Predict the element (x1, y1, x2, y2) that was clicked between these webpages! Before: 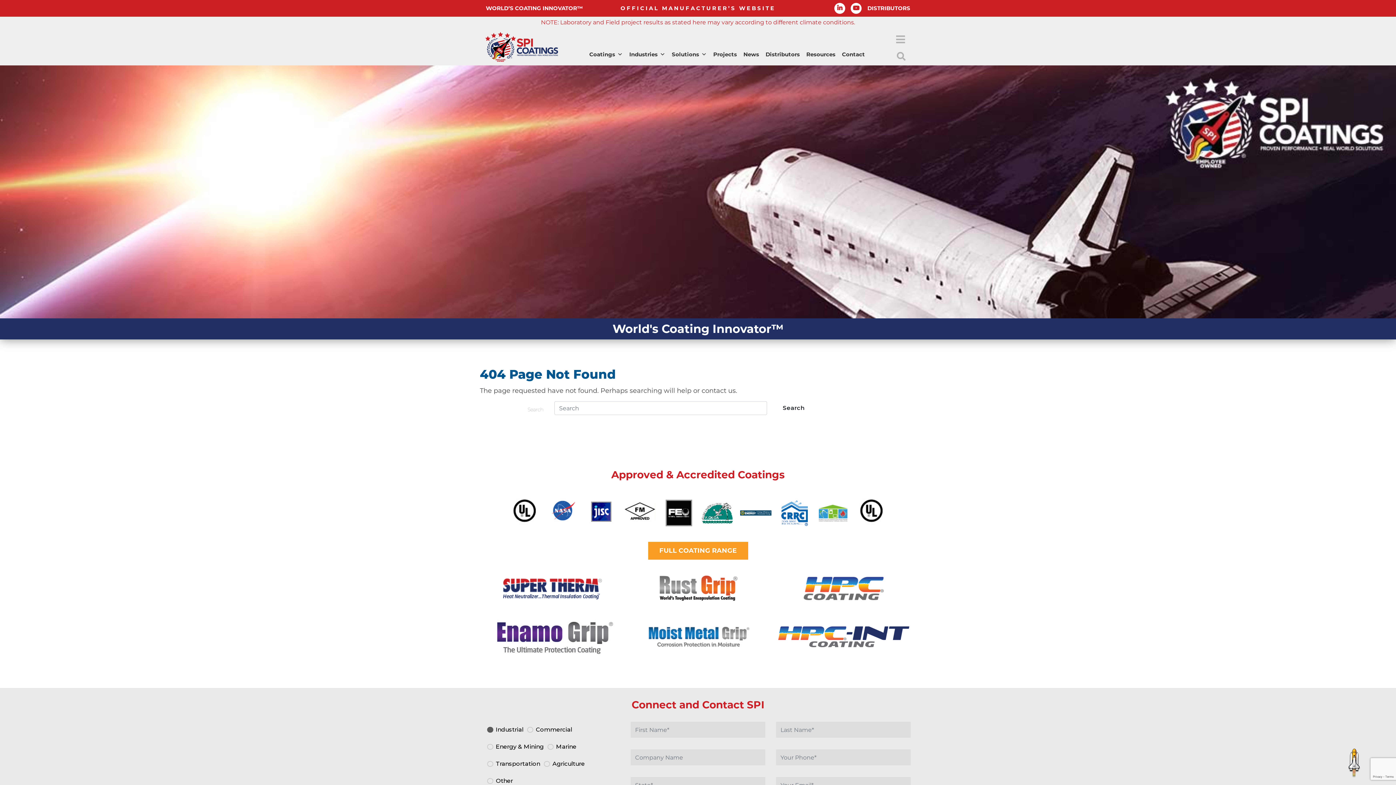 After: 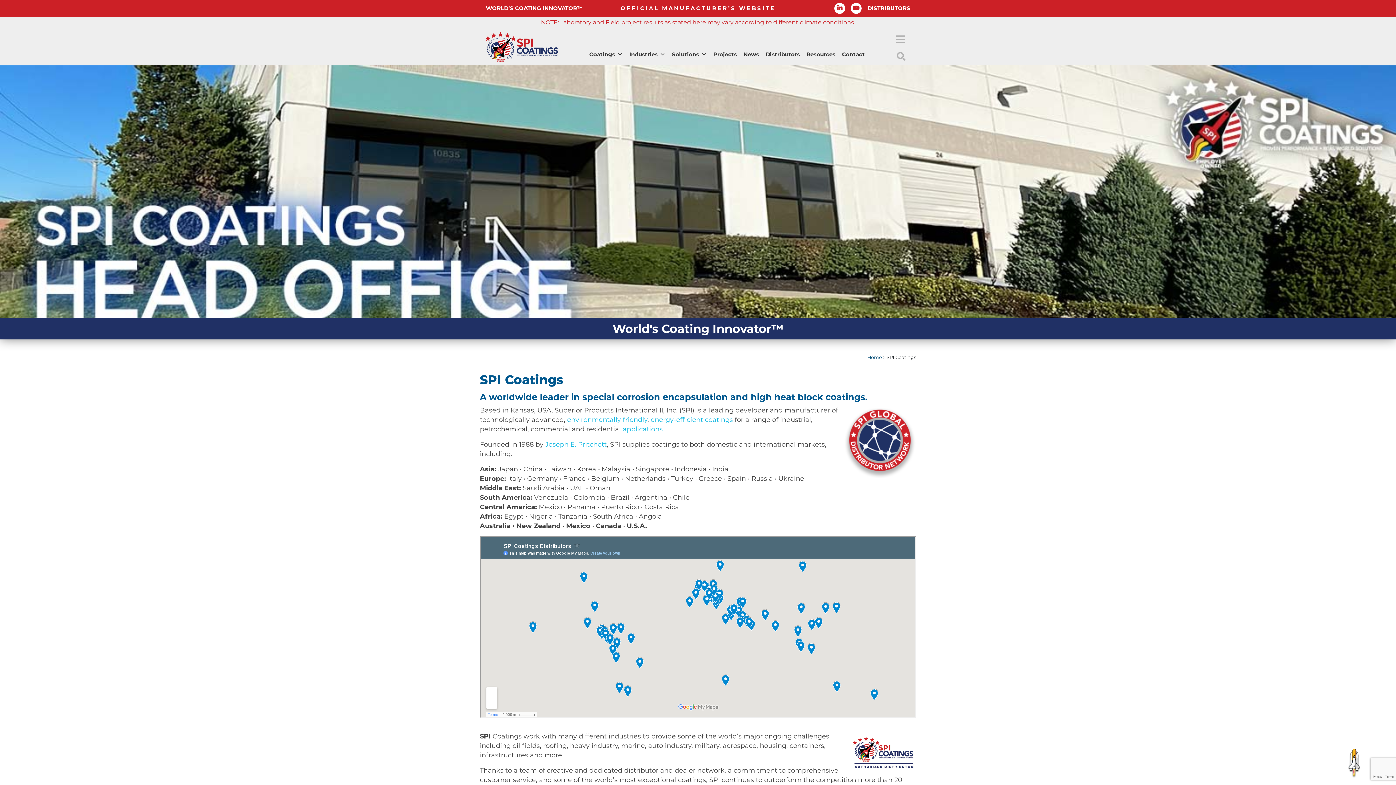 Action: bbox: (740, 498, 771, 527)